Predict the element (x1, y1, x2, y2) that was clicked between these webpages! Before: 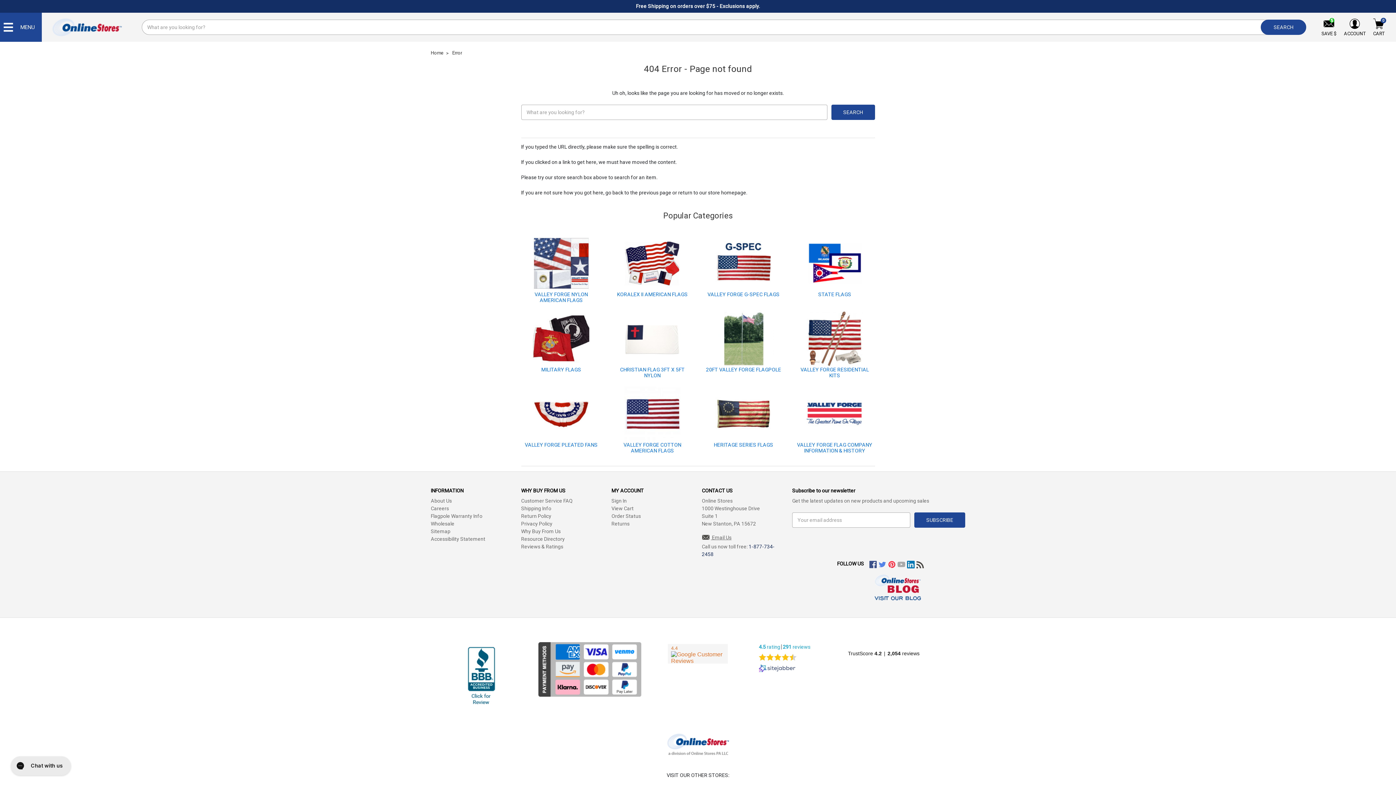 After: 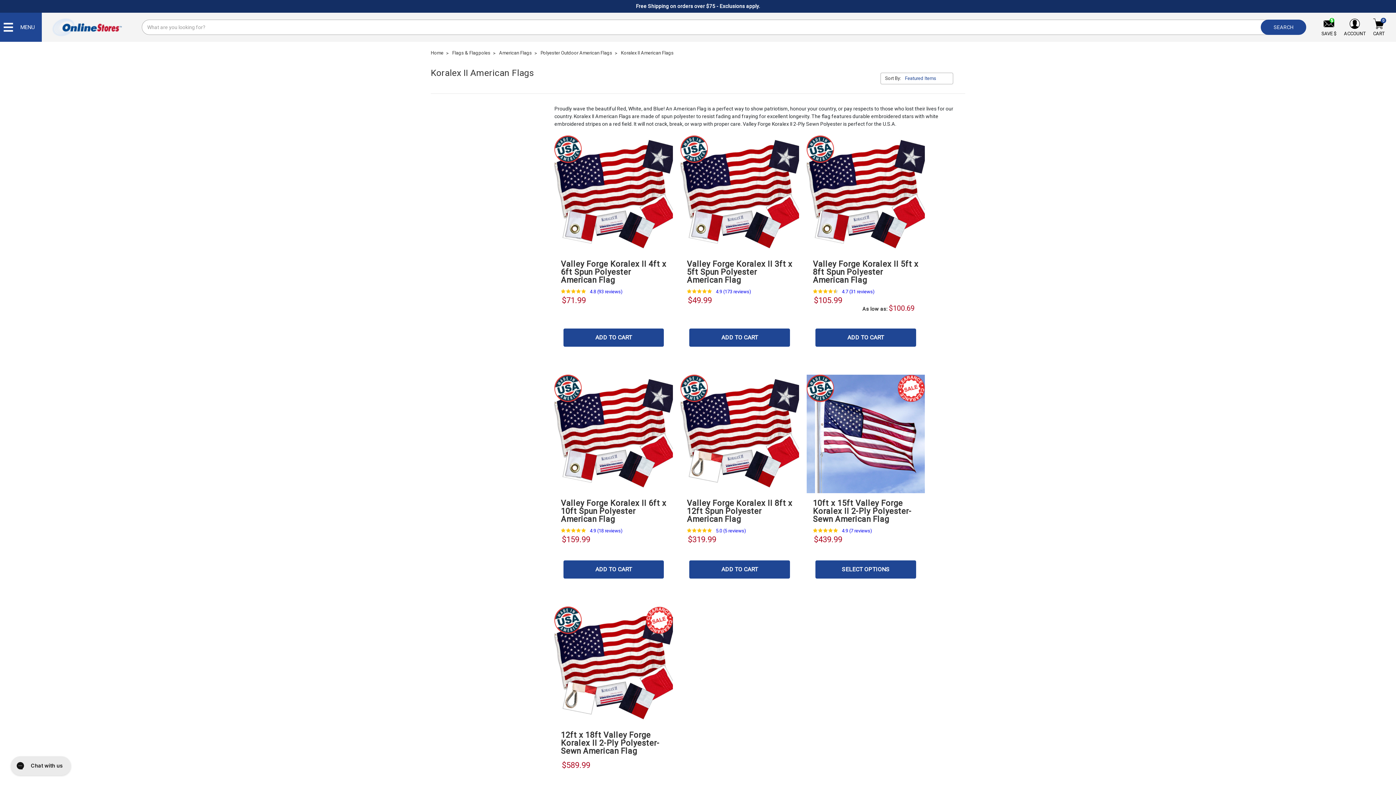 Action: bbox: (624, 260, 680, 265)